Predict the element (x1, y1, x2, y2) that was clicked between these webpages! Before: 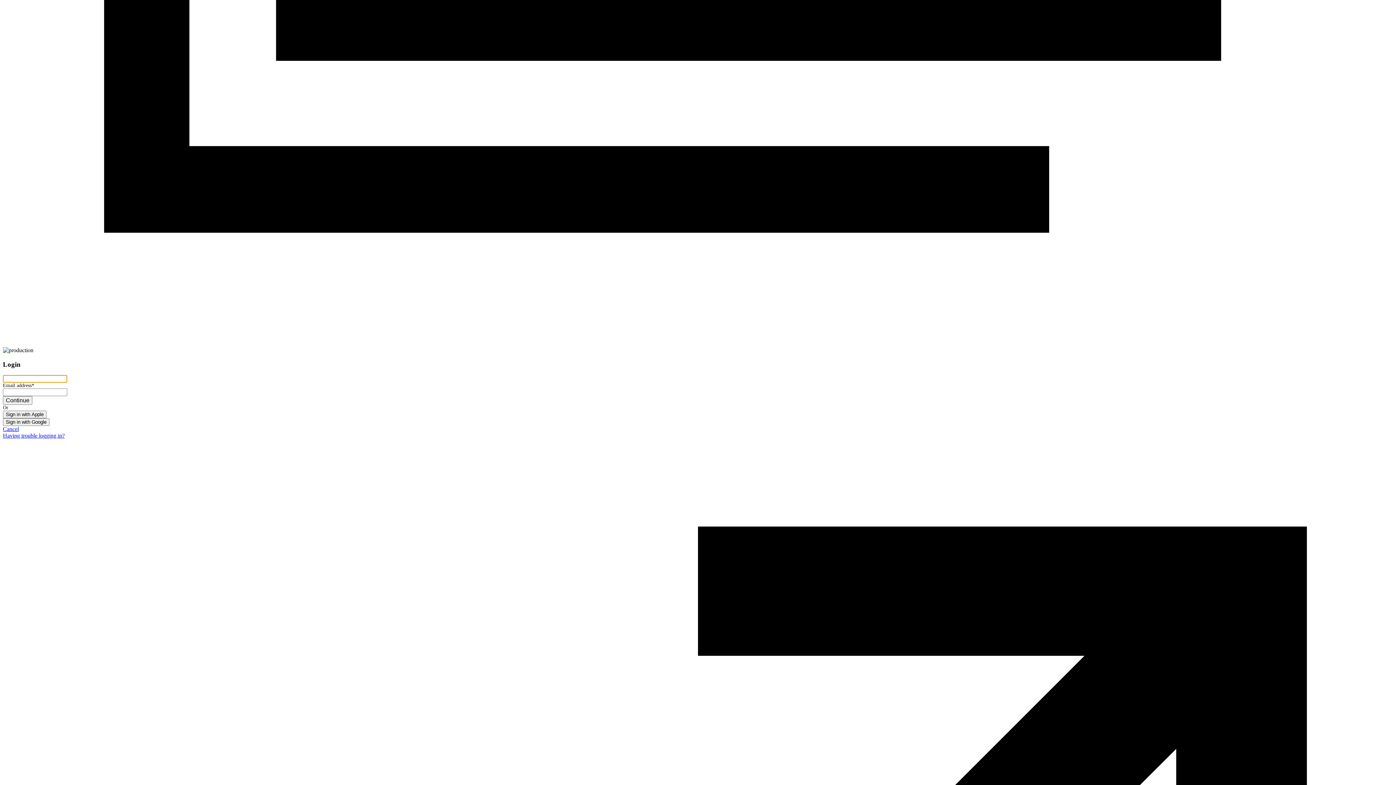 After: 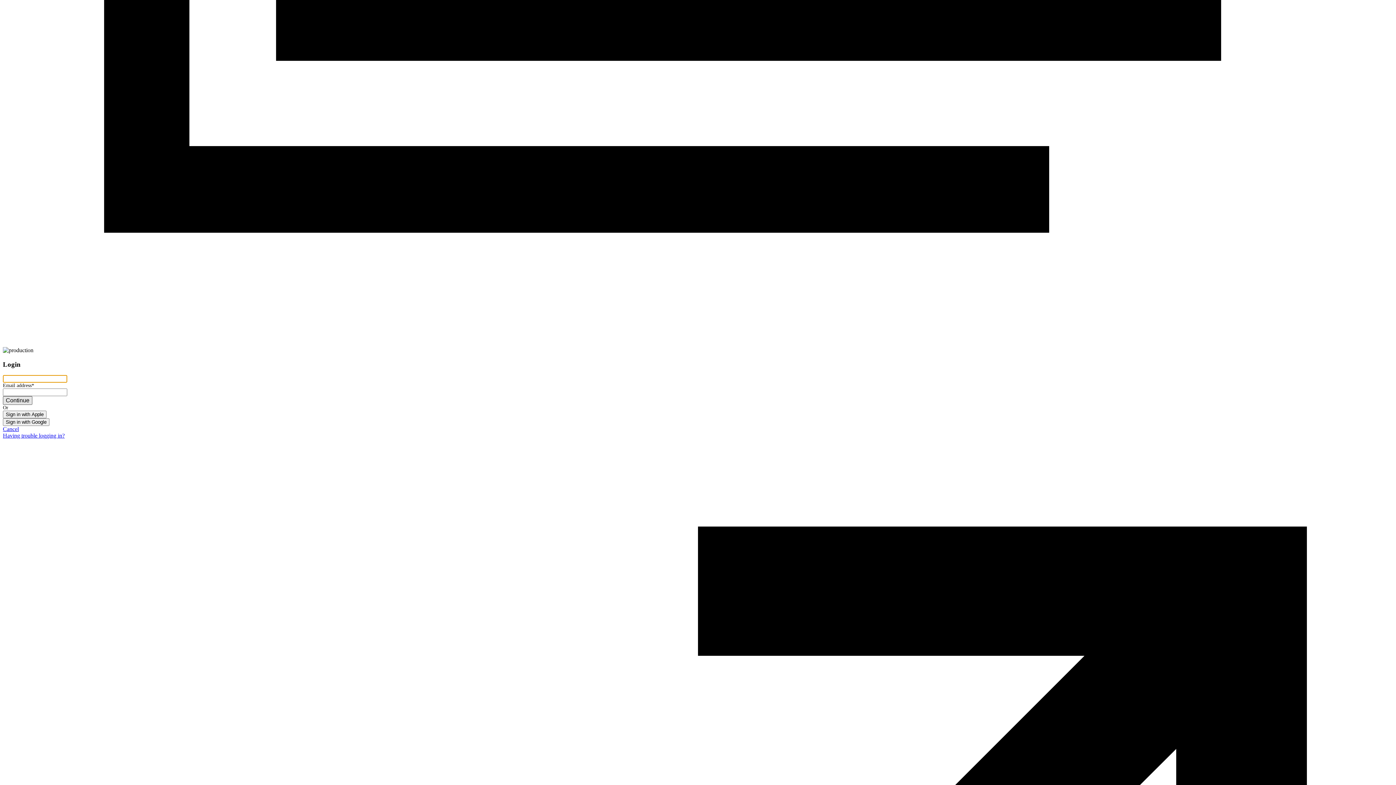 Action: bbox: (2, 396, 32, 405) label: Continue